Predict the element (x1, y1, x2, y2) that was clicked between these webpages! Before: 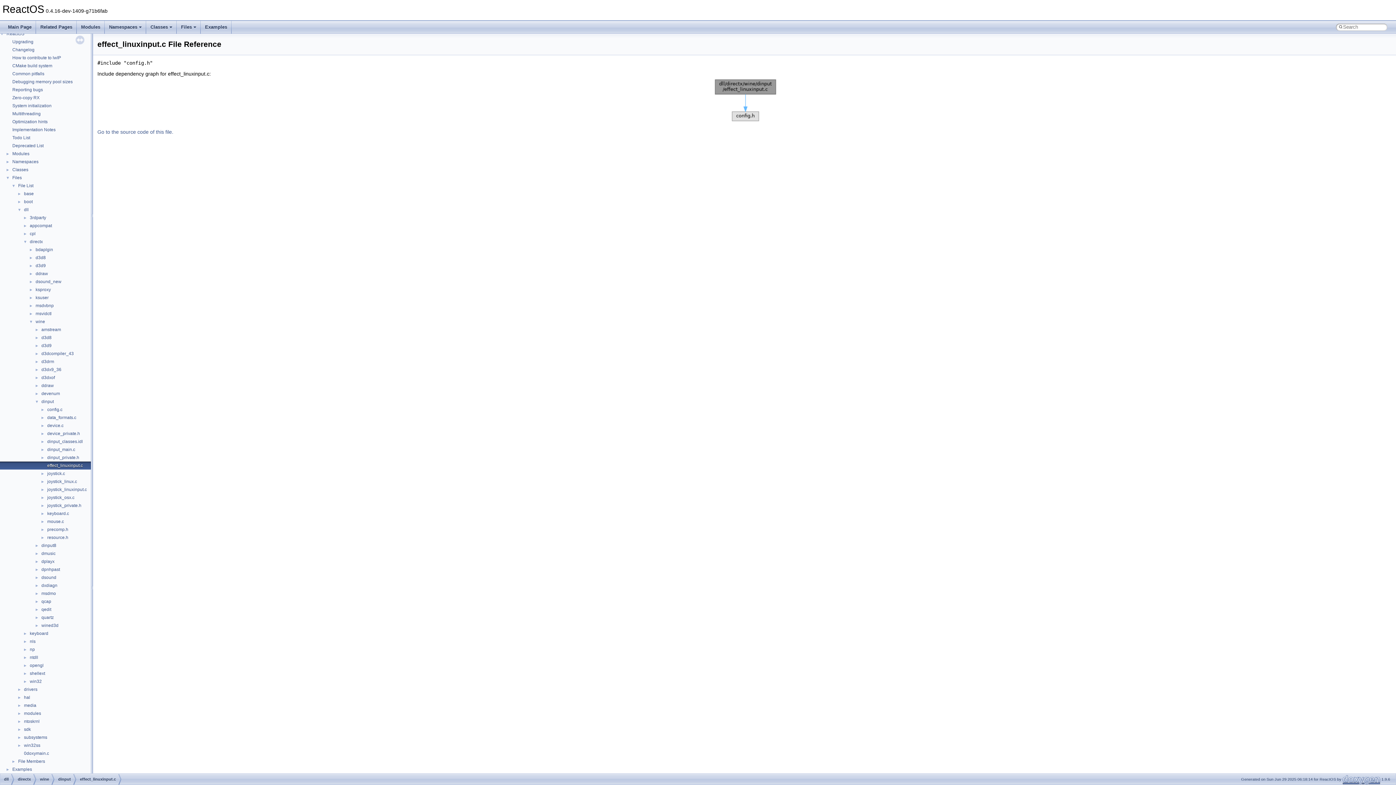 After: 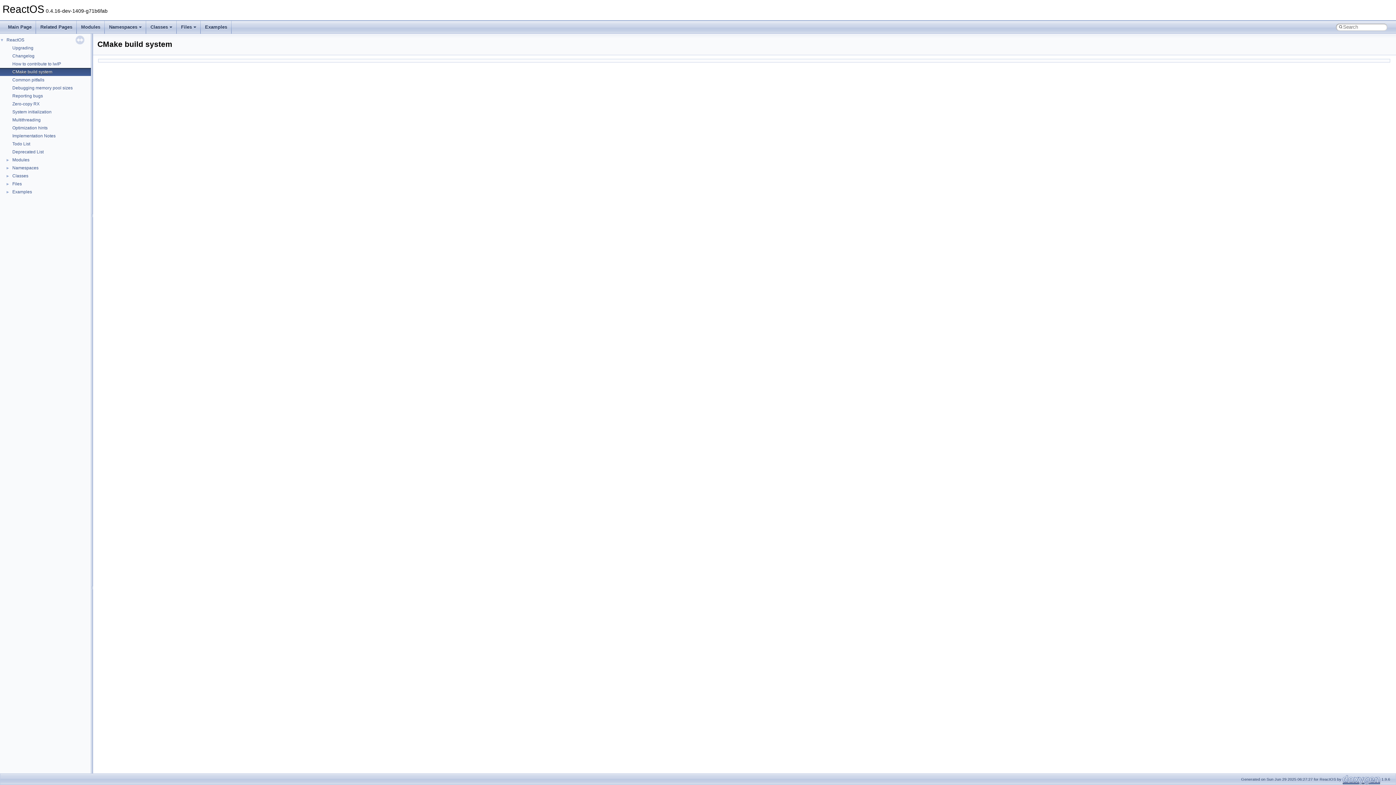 Action: label: CMake build system bbox: (11, 62, 53, 69)